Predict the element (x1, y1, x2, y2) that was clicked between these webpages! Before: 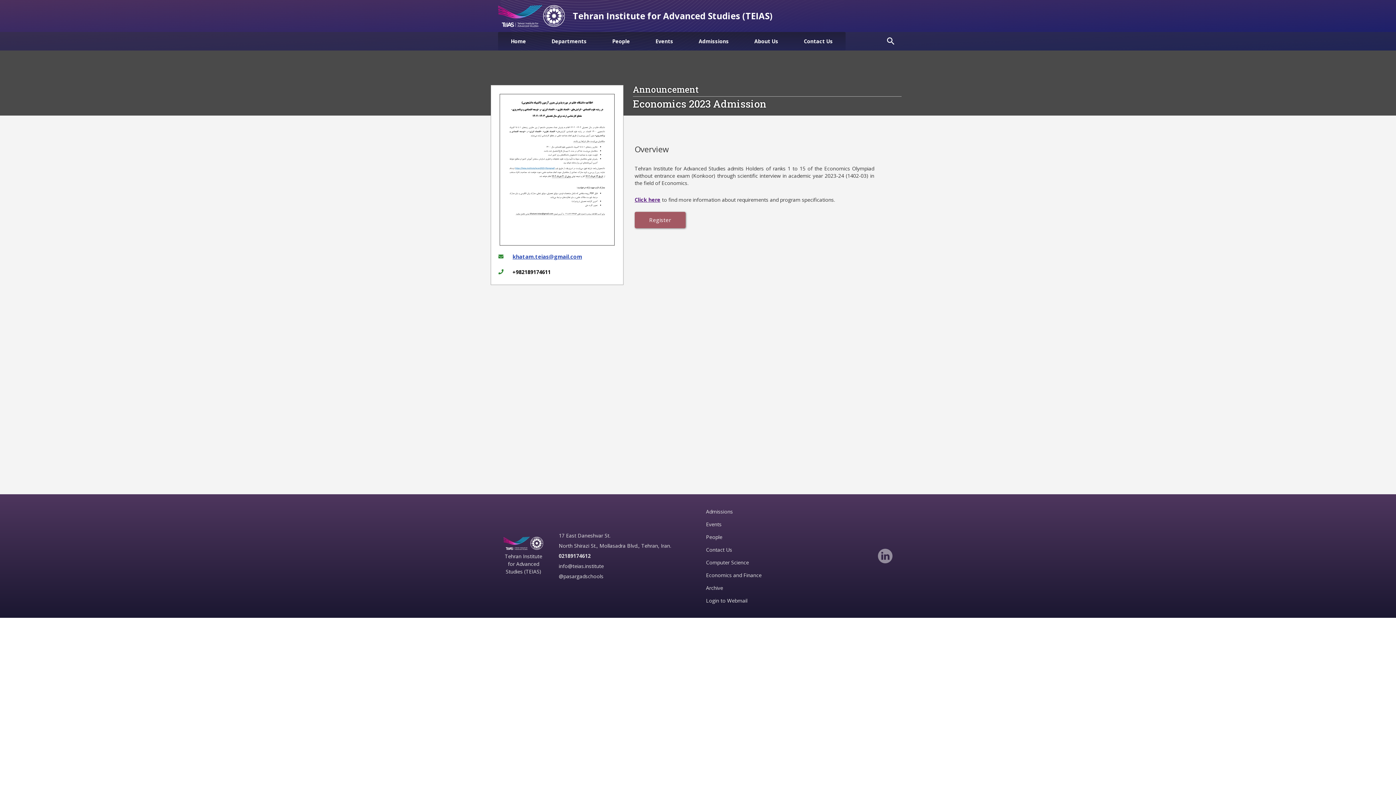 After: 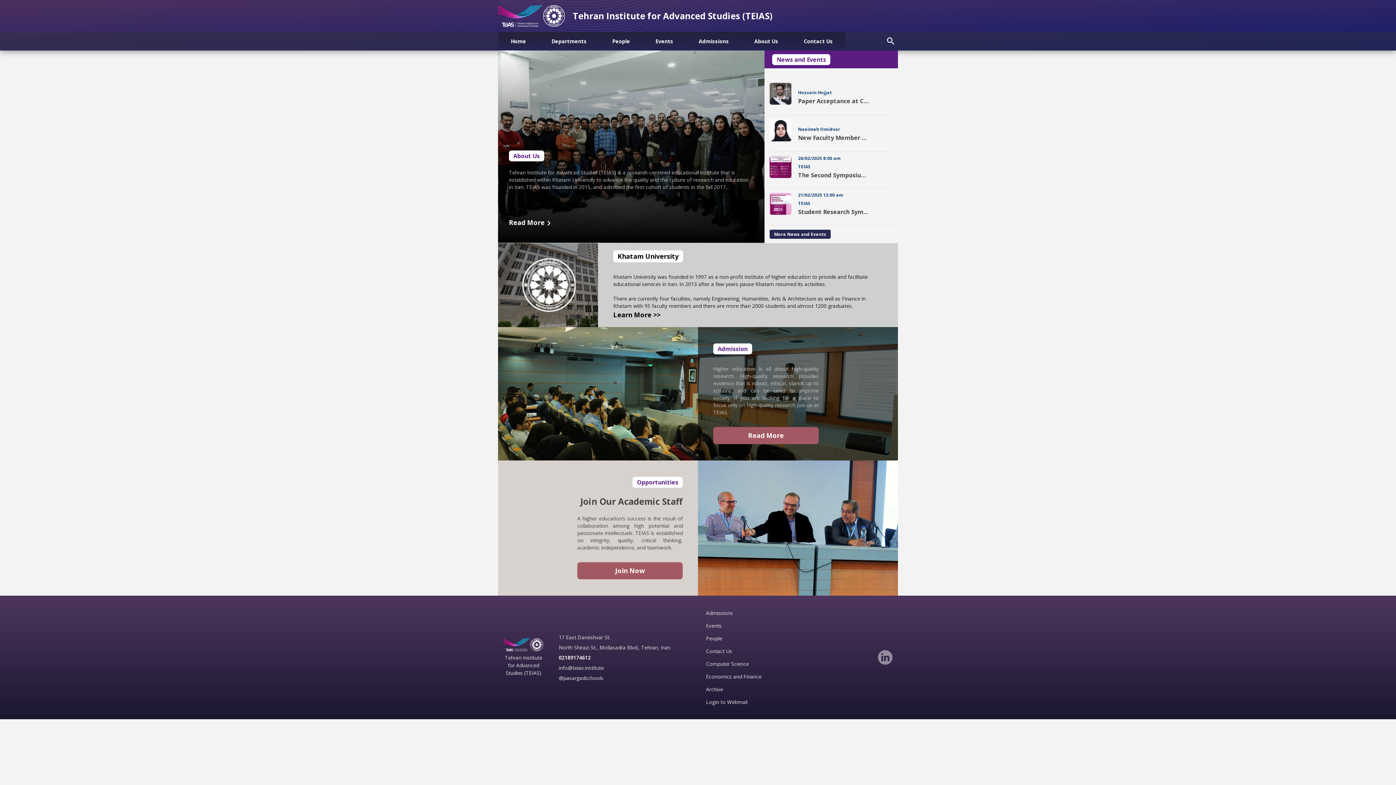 Action: bbox: (505, 38, 531, 44) label: Home